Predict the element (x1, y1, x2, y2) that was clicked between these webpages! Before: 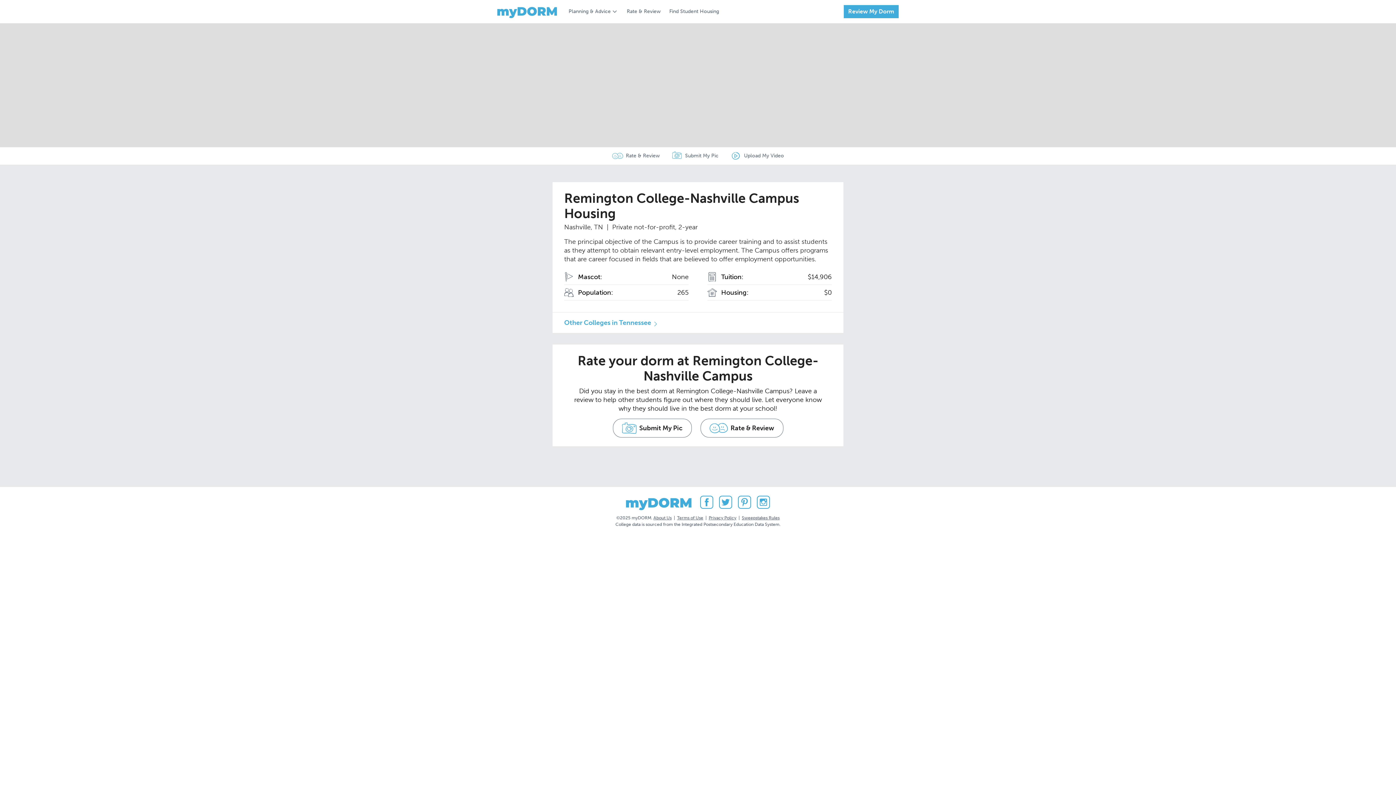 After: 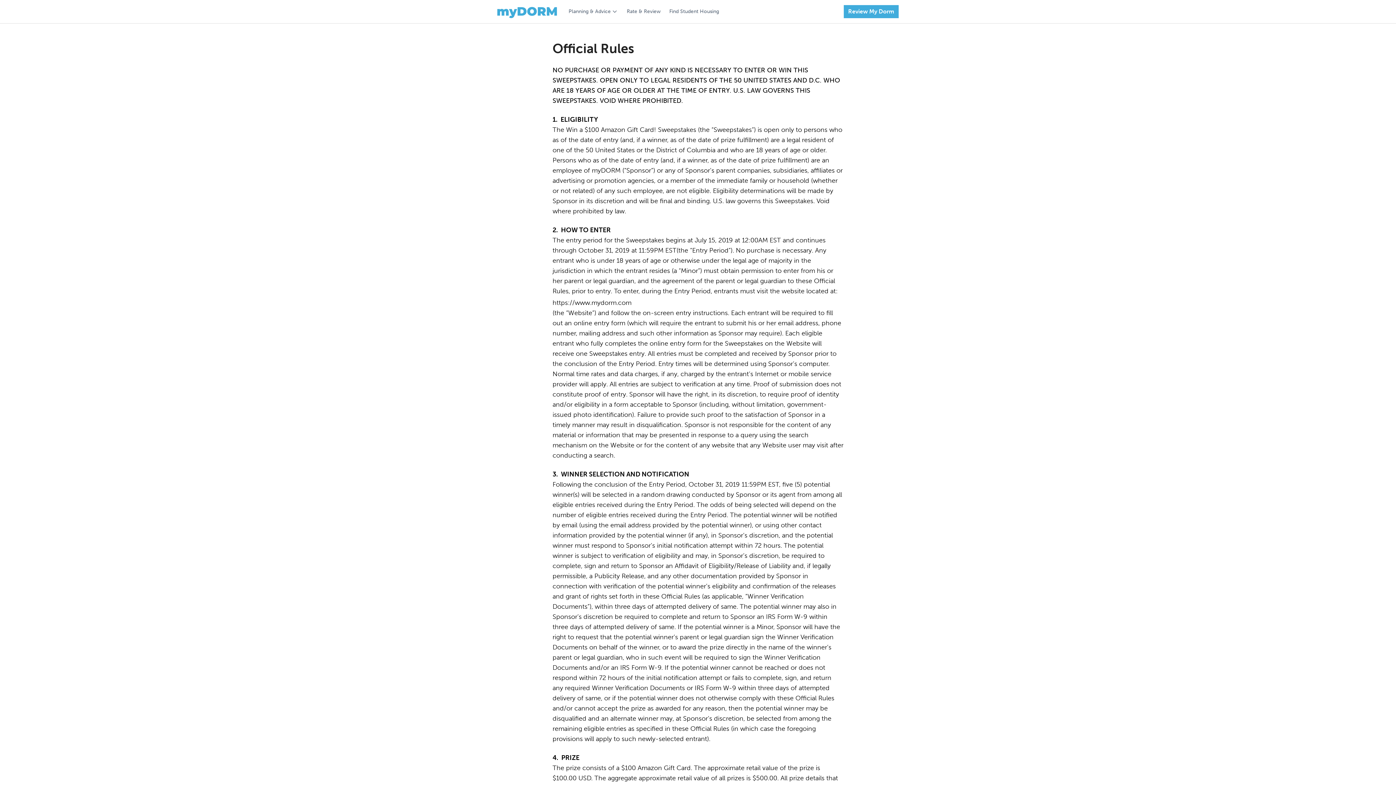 Action: bbox: (742, 515, 779, 520) label: Sweepstakes Rules